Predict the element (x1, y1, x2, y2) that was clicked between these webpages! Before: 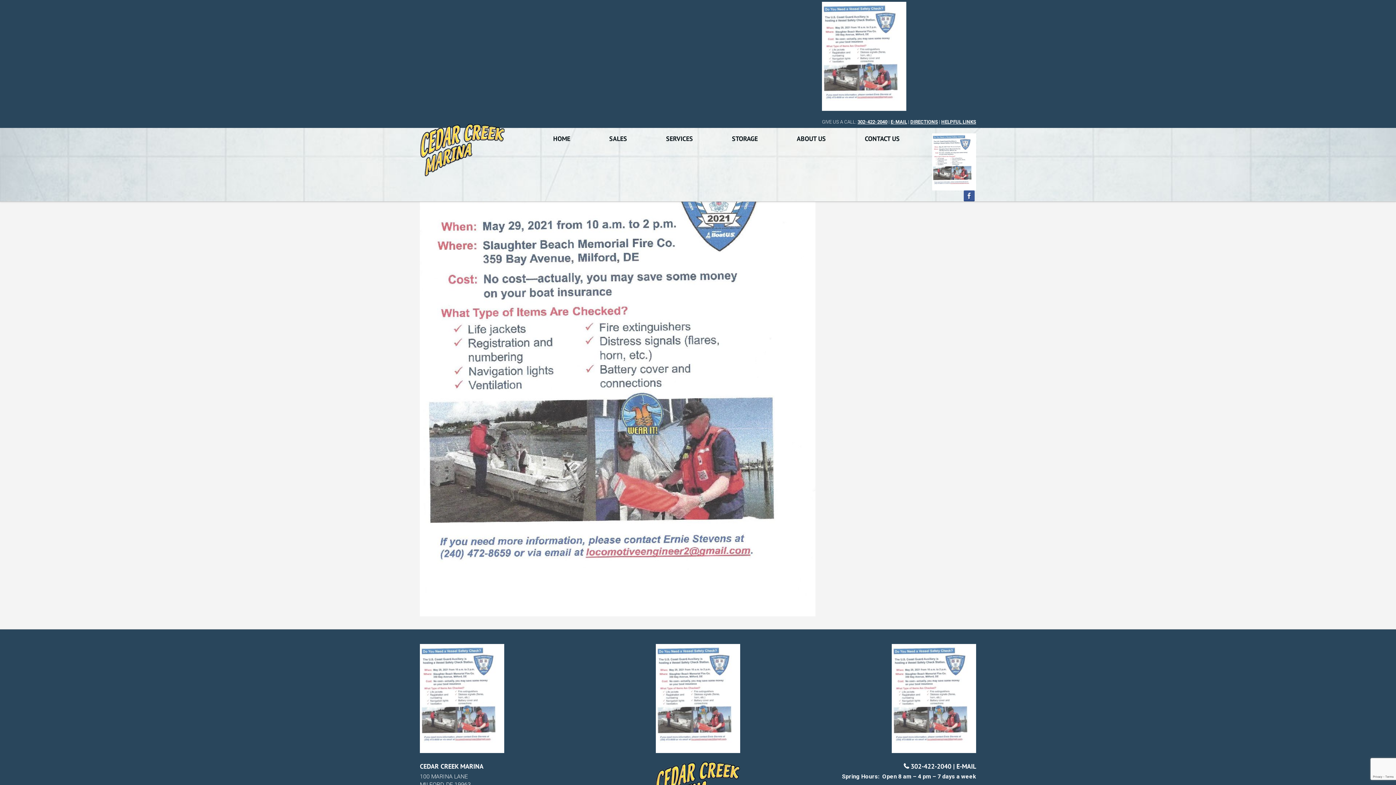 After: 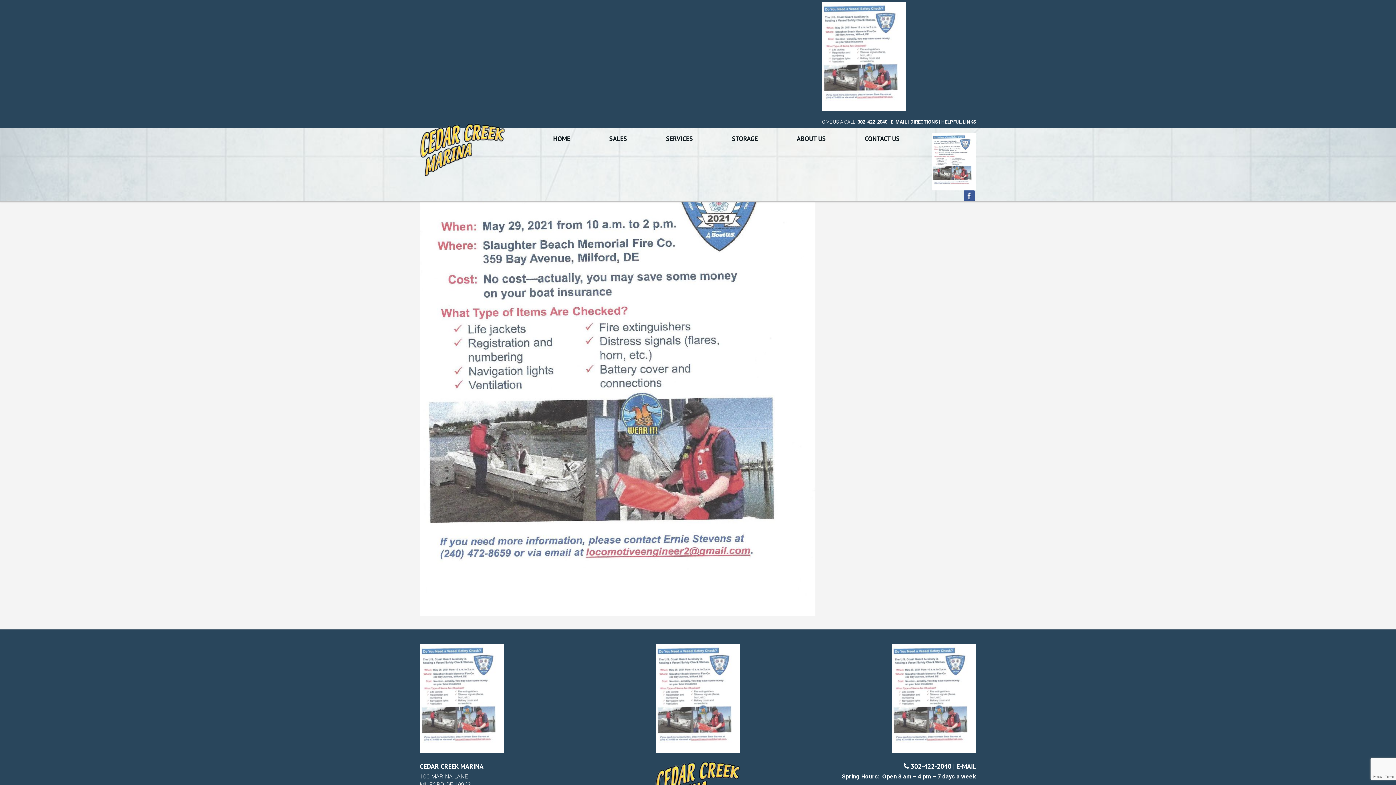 Action: bbox: (891, 694, 976, 701)